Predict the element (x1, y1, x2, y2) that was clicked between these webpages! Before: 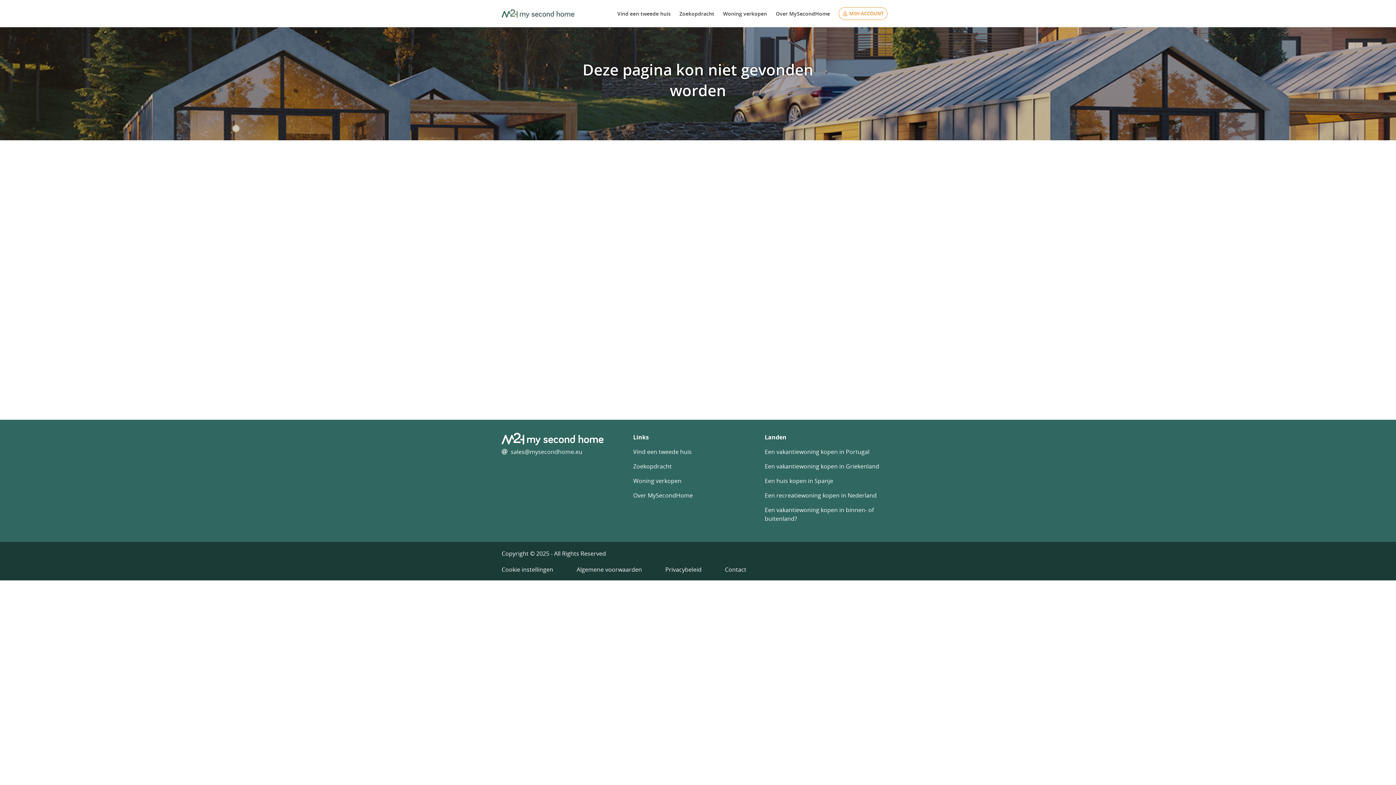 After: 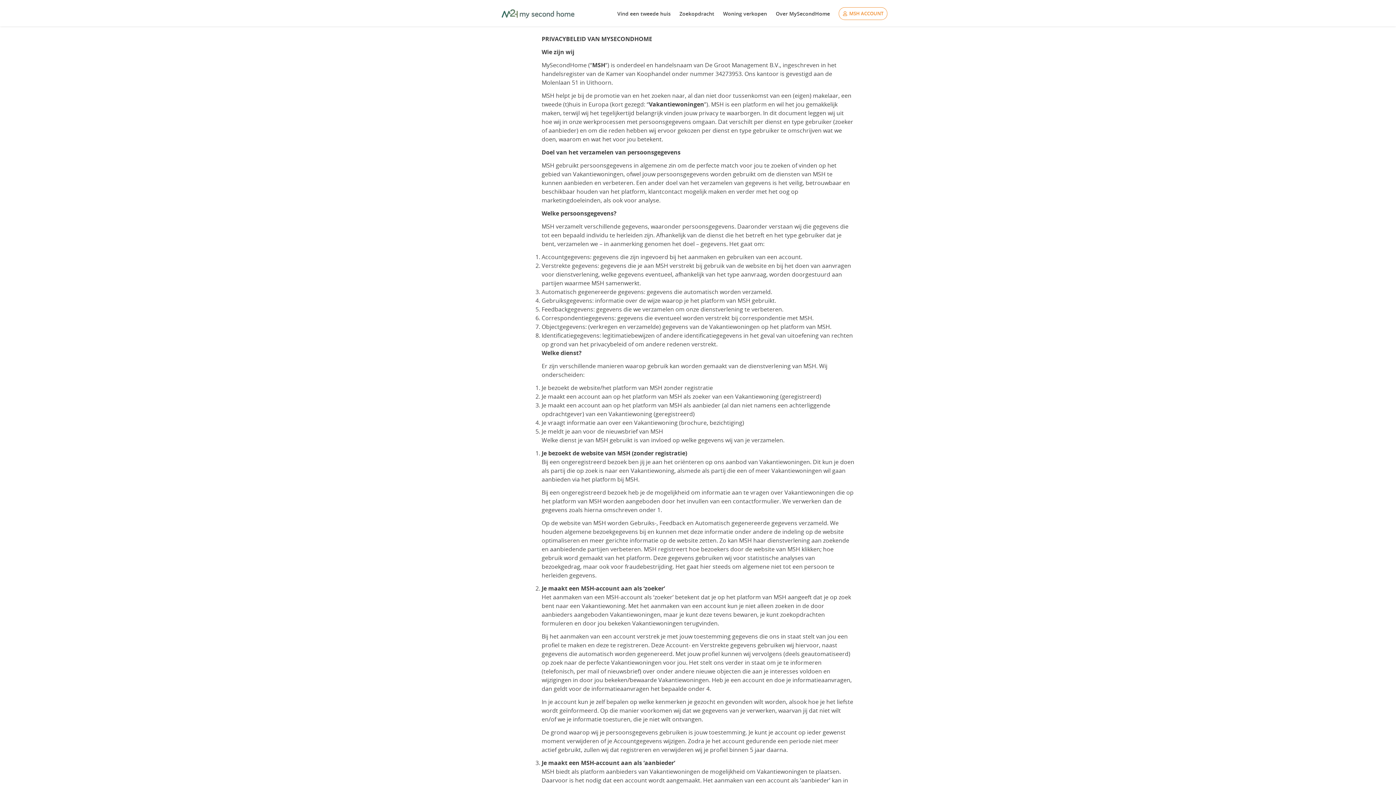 Action: bbox: (665, 565, 701, 573) label: Privacybeleid